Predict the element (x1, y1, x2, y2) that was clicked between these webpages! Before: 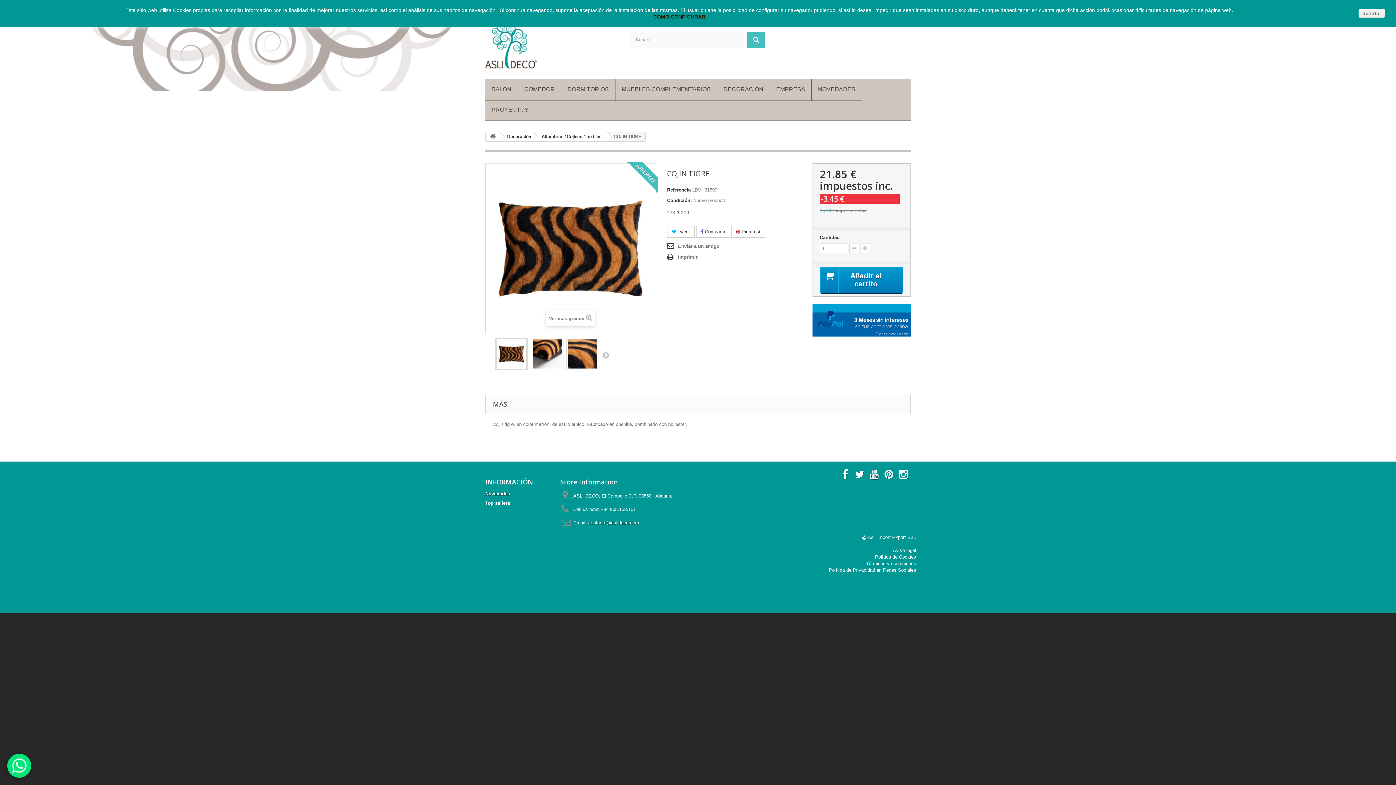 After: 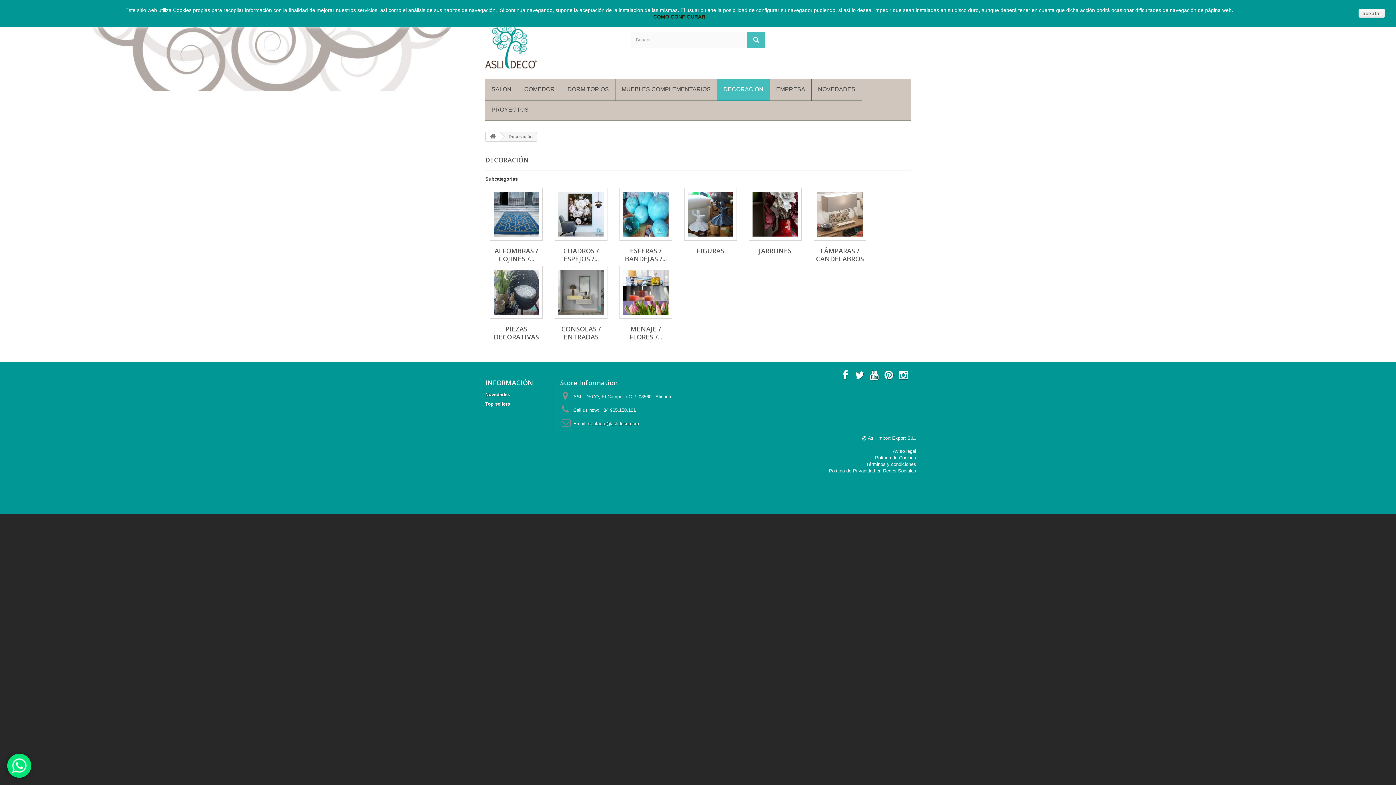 Action: label: DECORACIÓN bbox: (717, 79, 769, 100)